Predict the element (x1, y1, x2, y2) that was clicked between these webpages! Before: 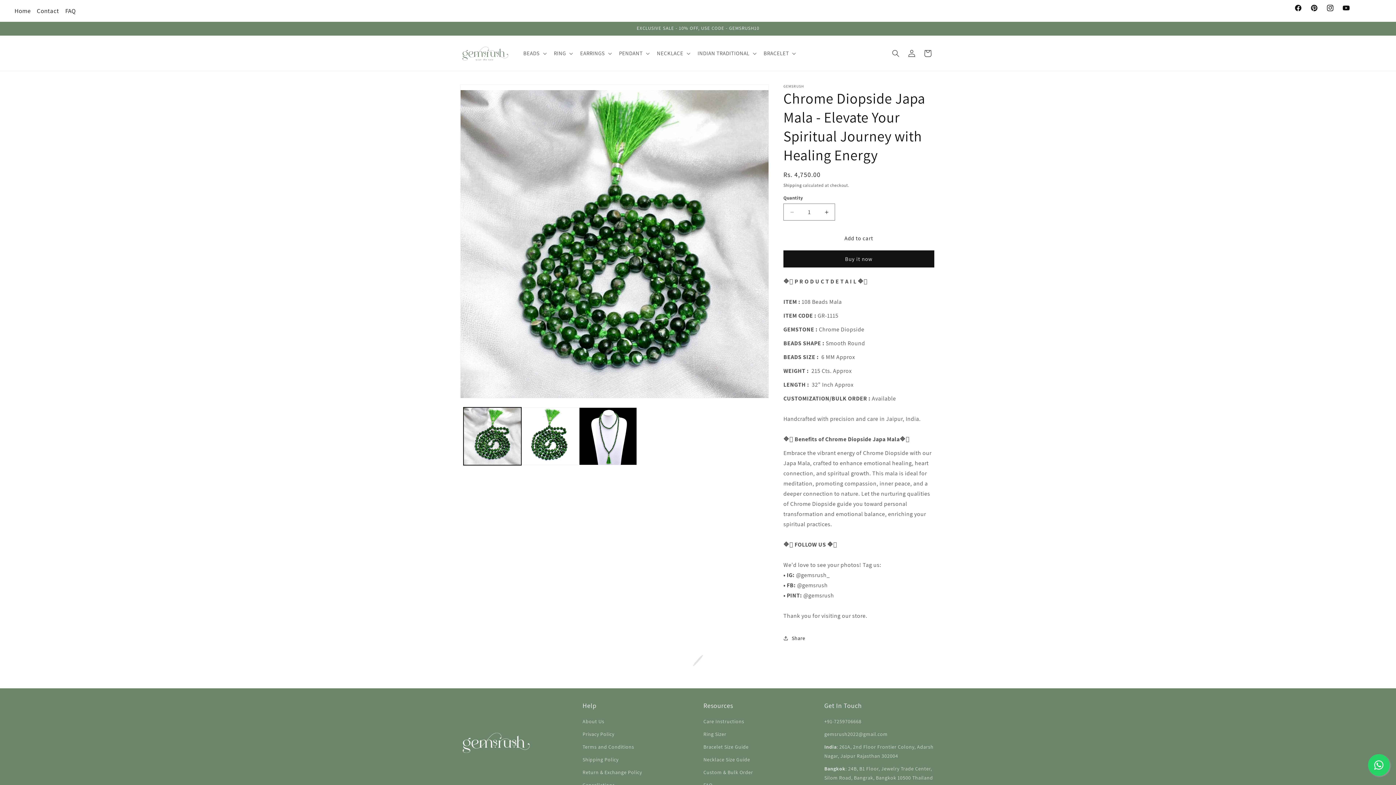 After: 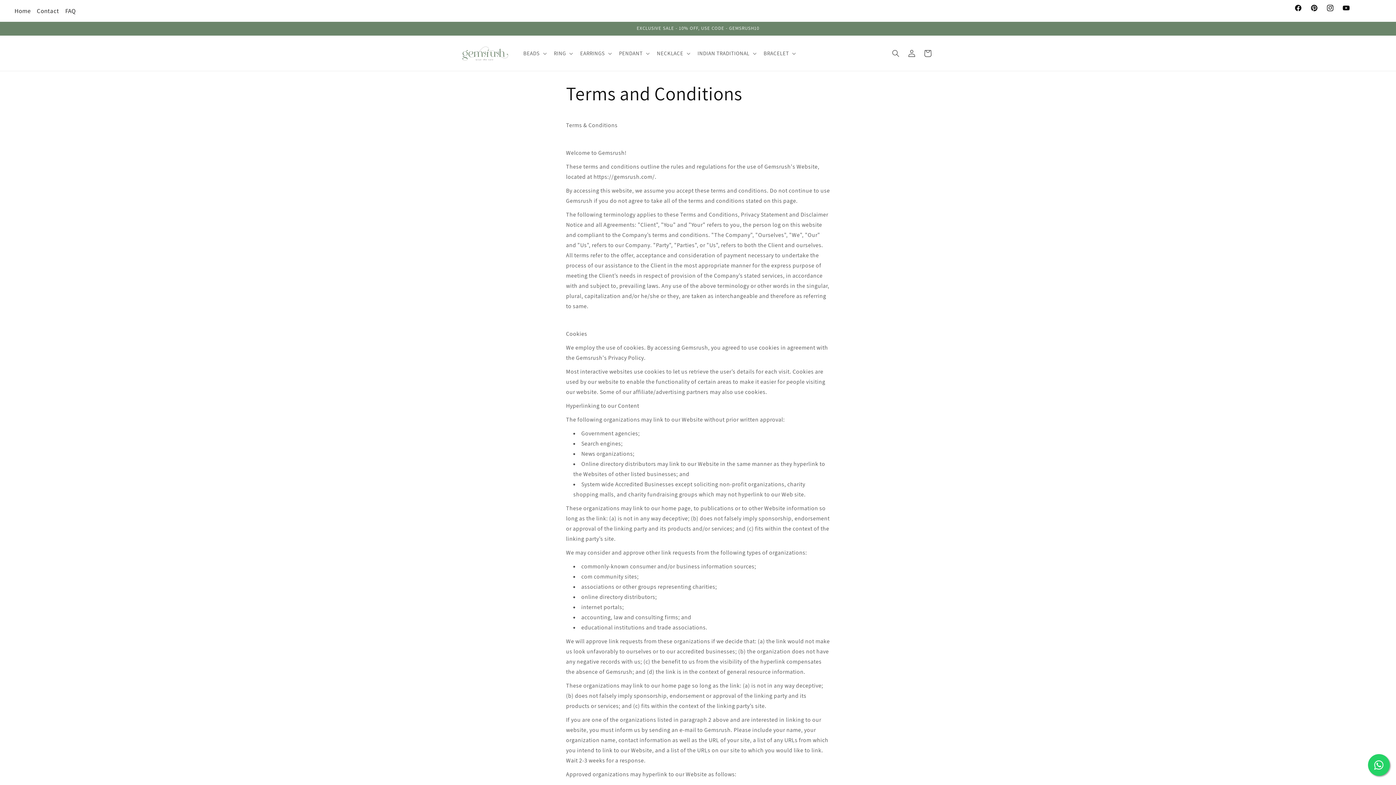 Action: bbox: (582, 741, 634, 753) label: Terms and Conditions